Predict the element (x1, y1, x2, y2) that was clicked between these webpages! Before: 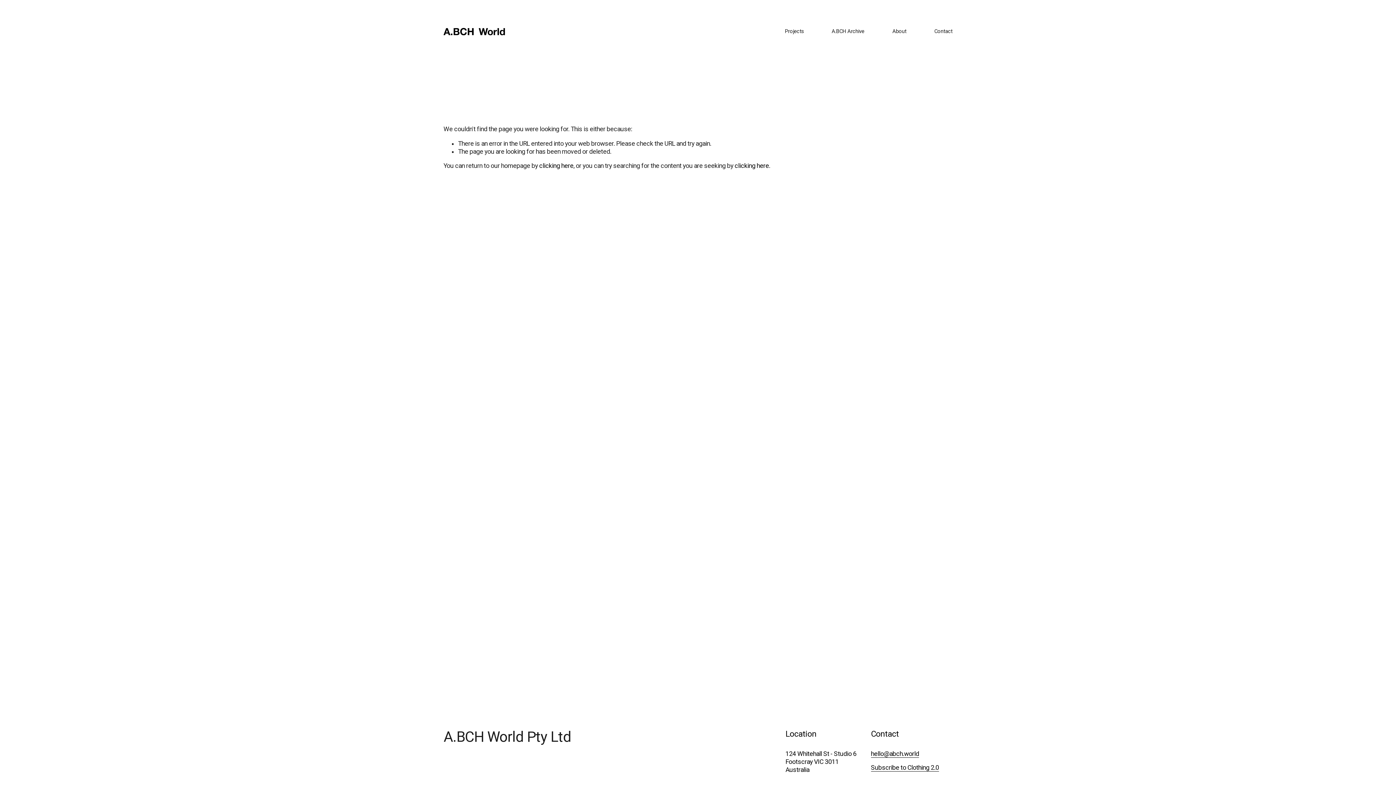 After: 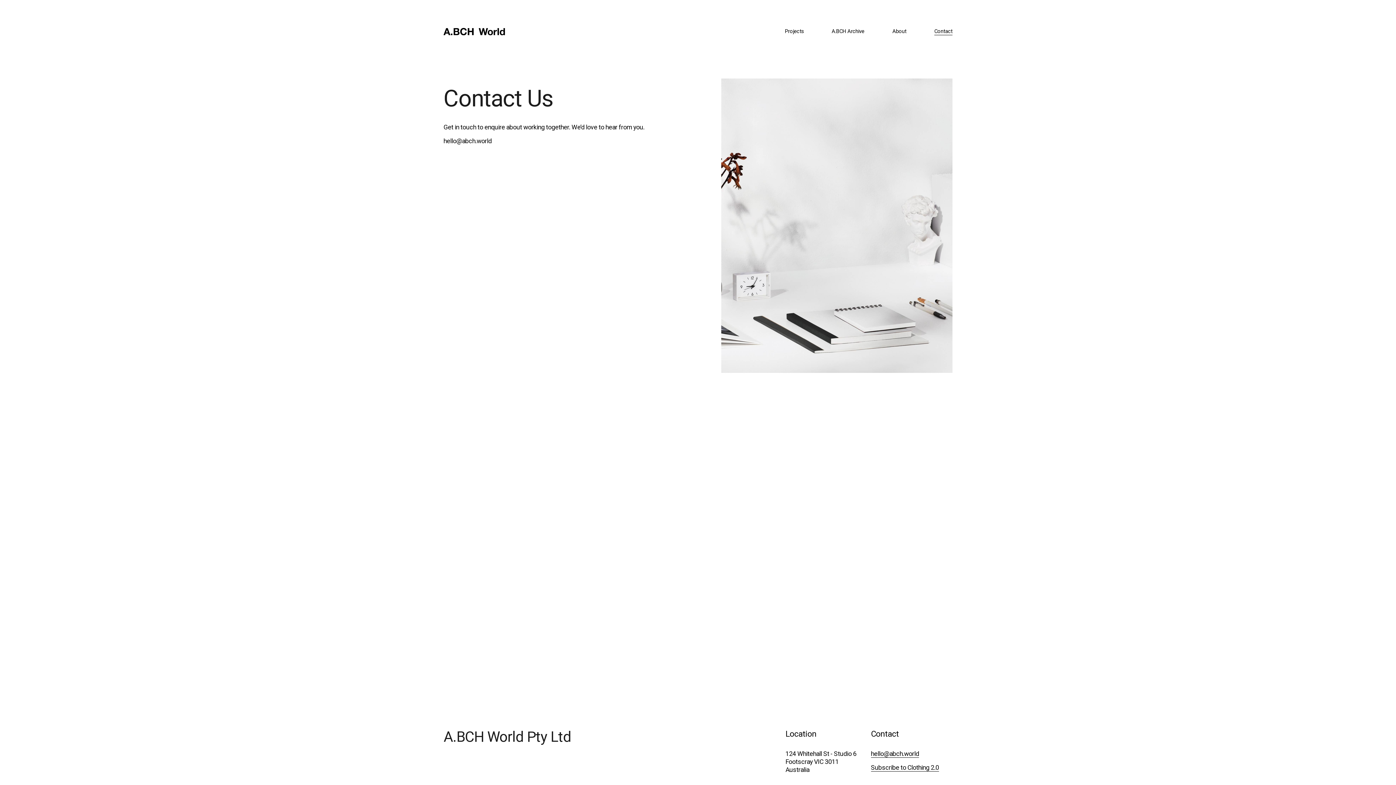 Action: bbox: (934, 27, 952, 35) label: Contact